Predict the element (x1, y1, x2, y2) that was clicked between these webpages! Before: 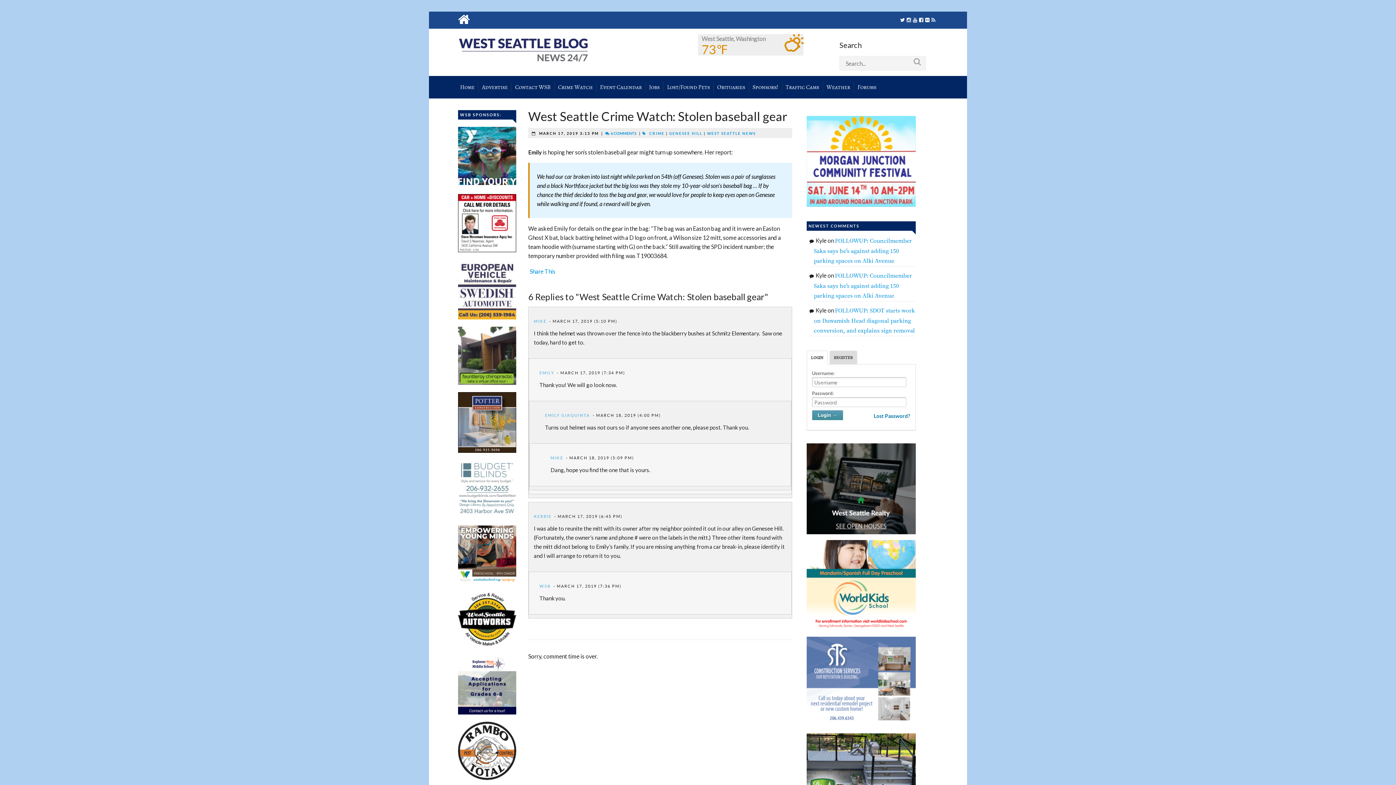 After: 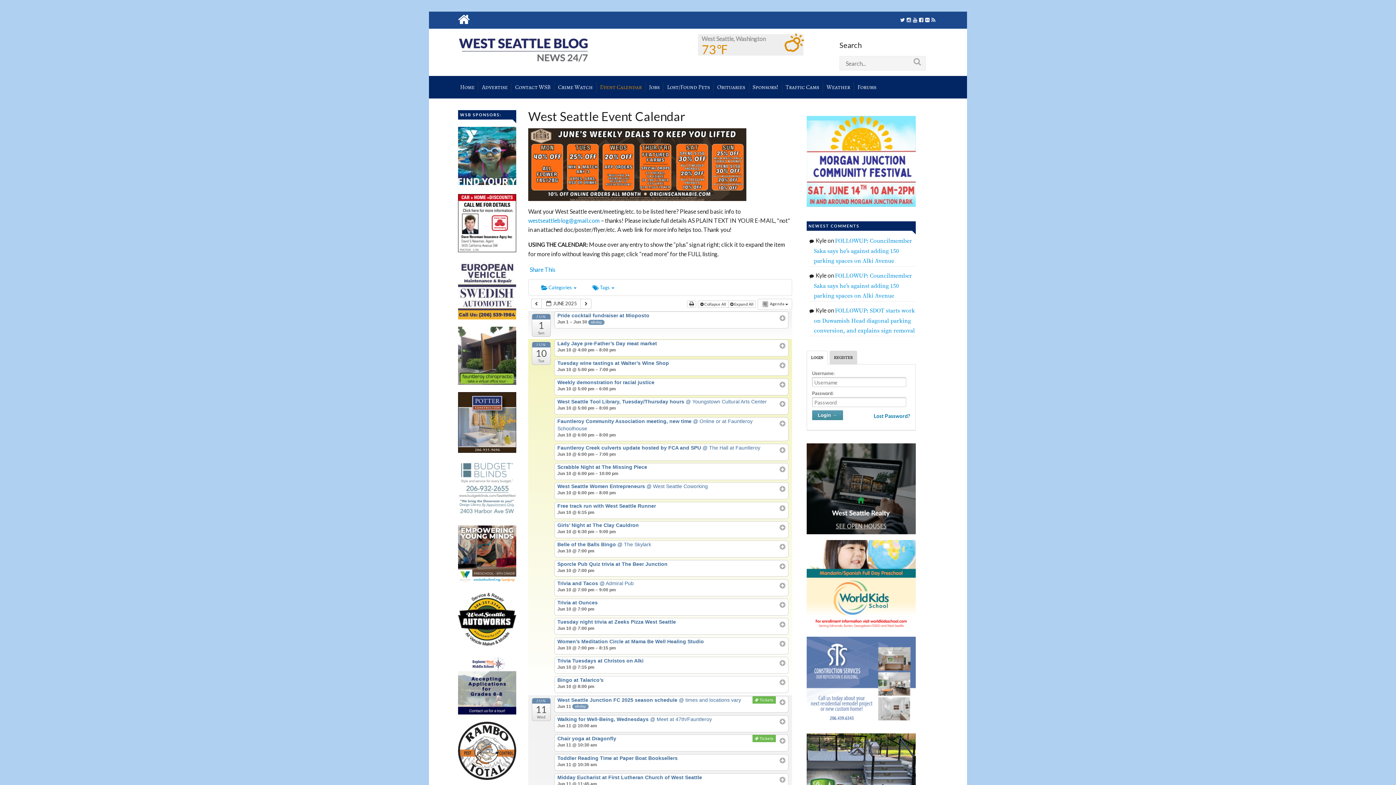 Action: label: Event Calendar bbox: (596, 81, 645, 92)